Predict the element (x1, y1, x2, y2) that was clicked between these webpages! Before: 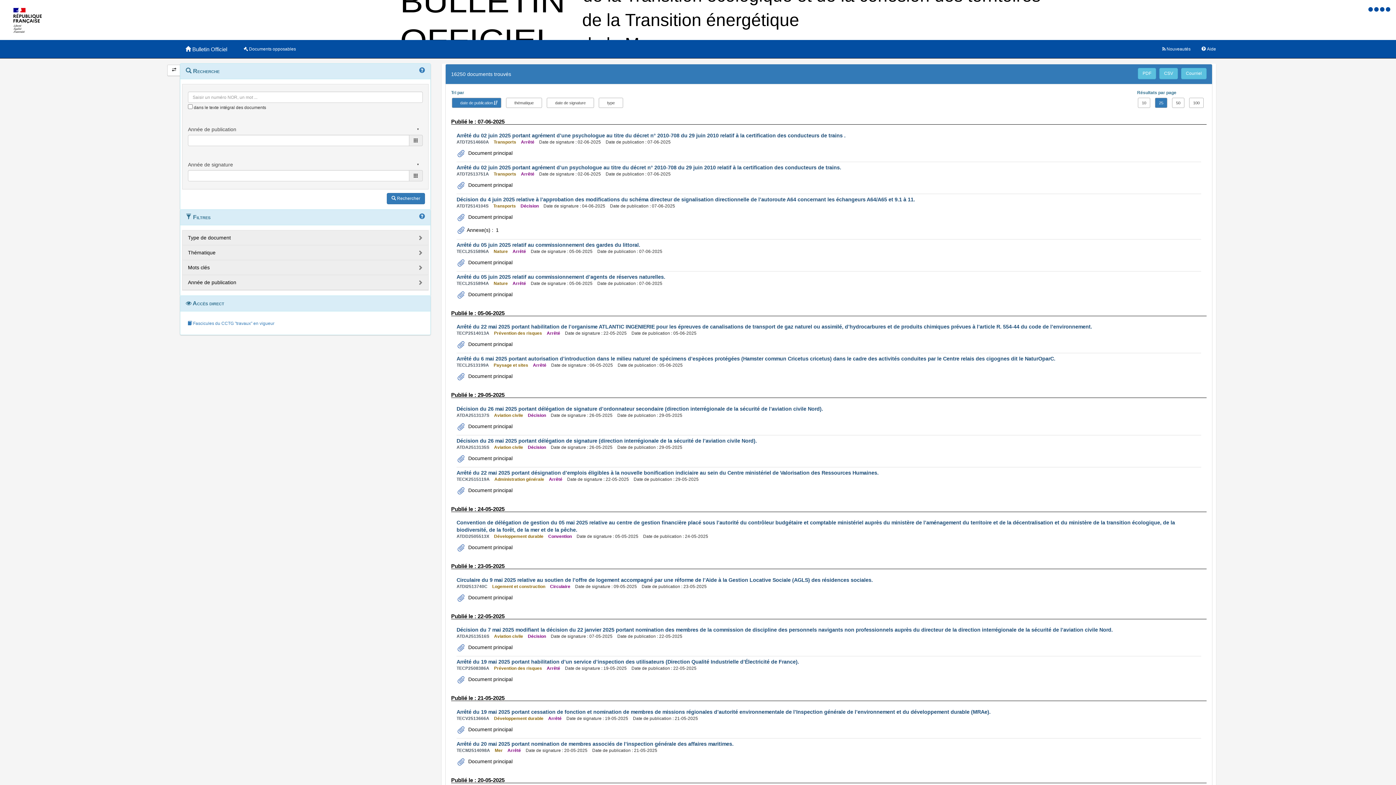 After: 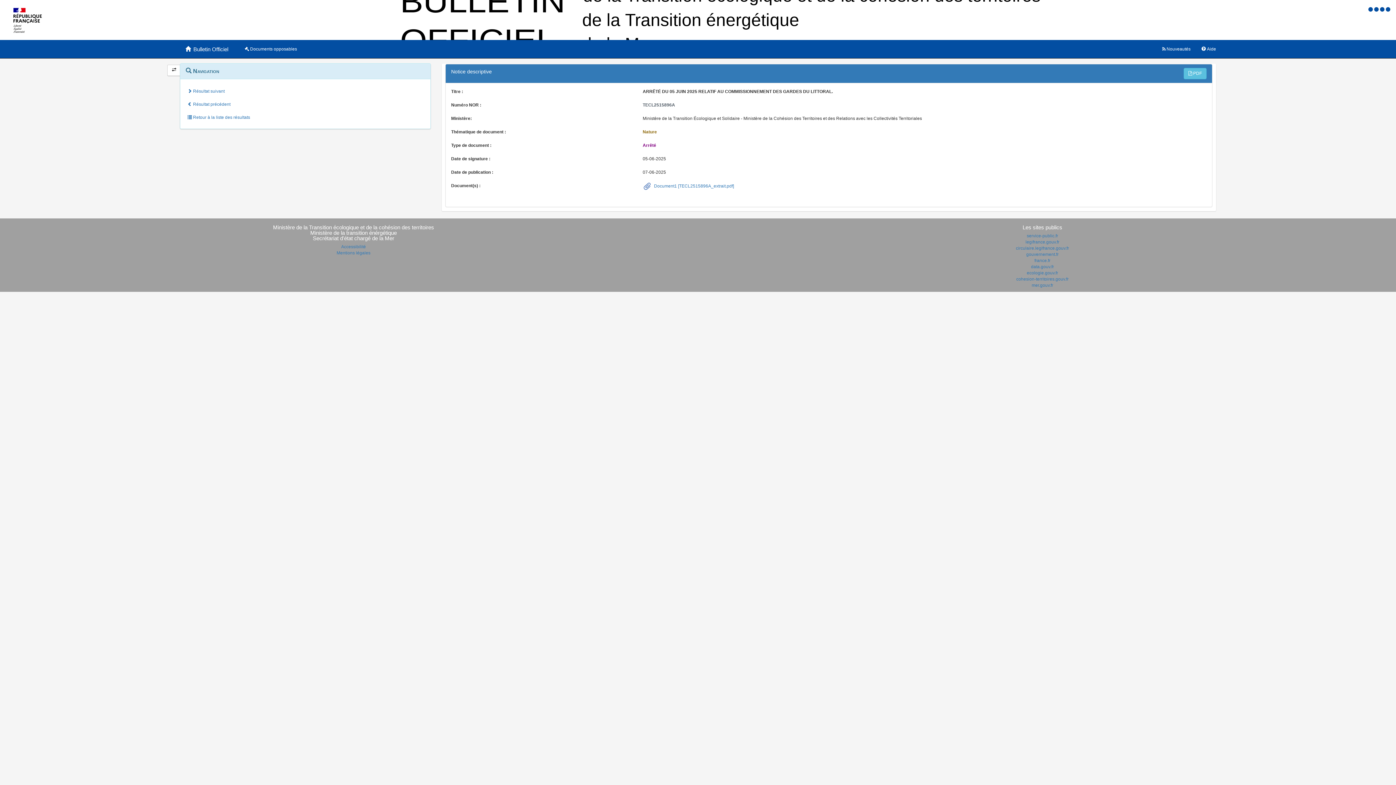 Action: label: Arrêté du 05 juin 2025 relatif au commissionnement des gardes du littoral. bbox: (456, 242, 640, 247)